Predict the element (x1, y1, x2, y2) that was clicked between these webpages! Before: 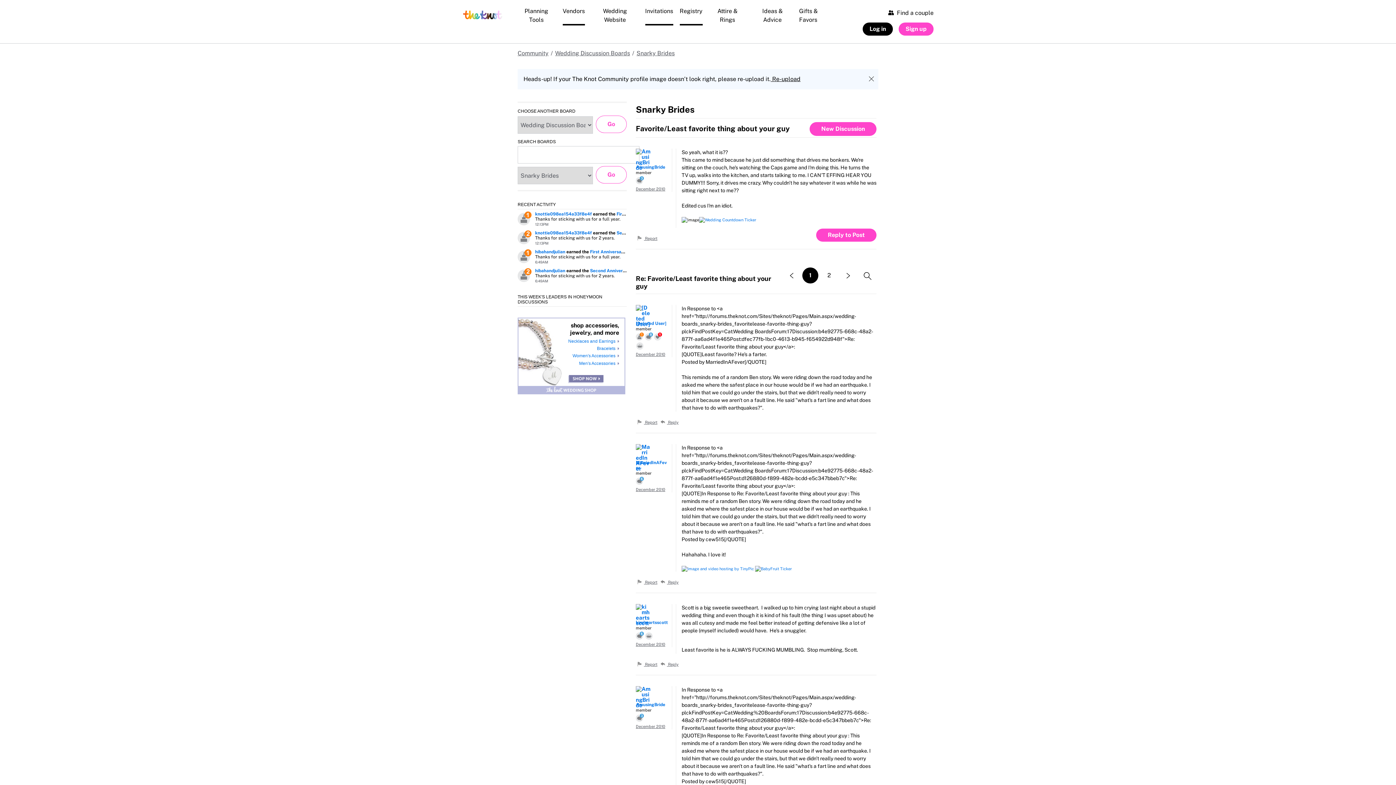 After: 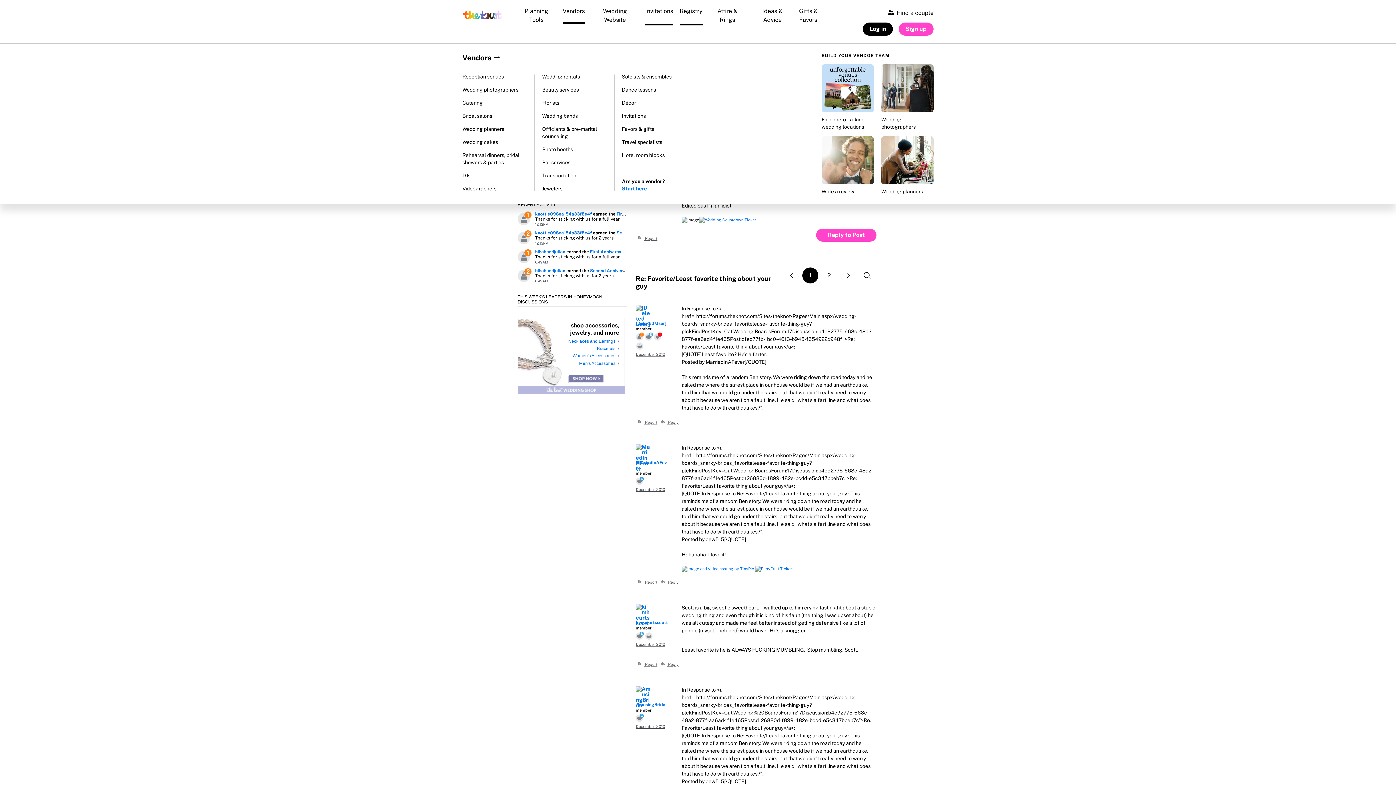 Action: bbox: (561, 1, 586, 23) label: Vendors